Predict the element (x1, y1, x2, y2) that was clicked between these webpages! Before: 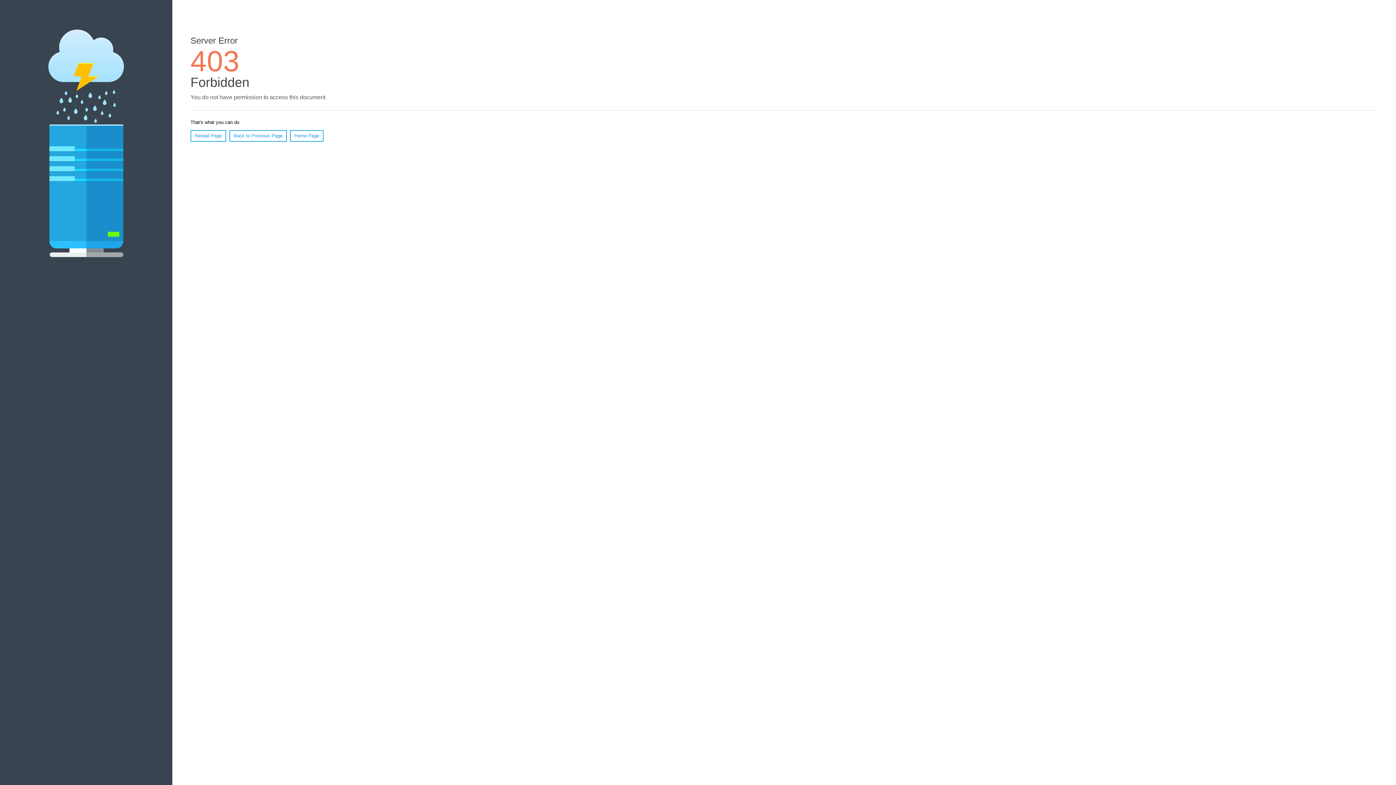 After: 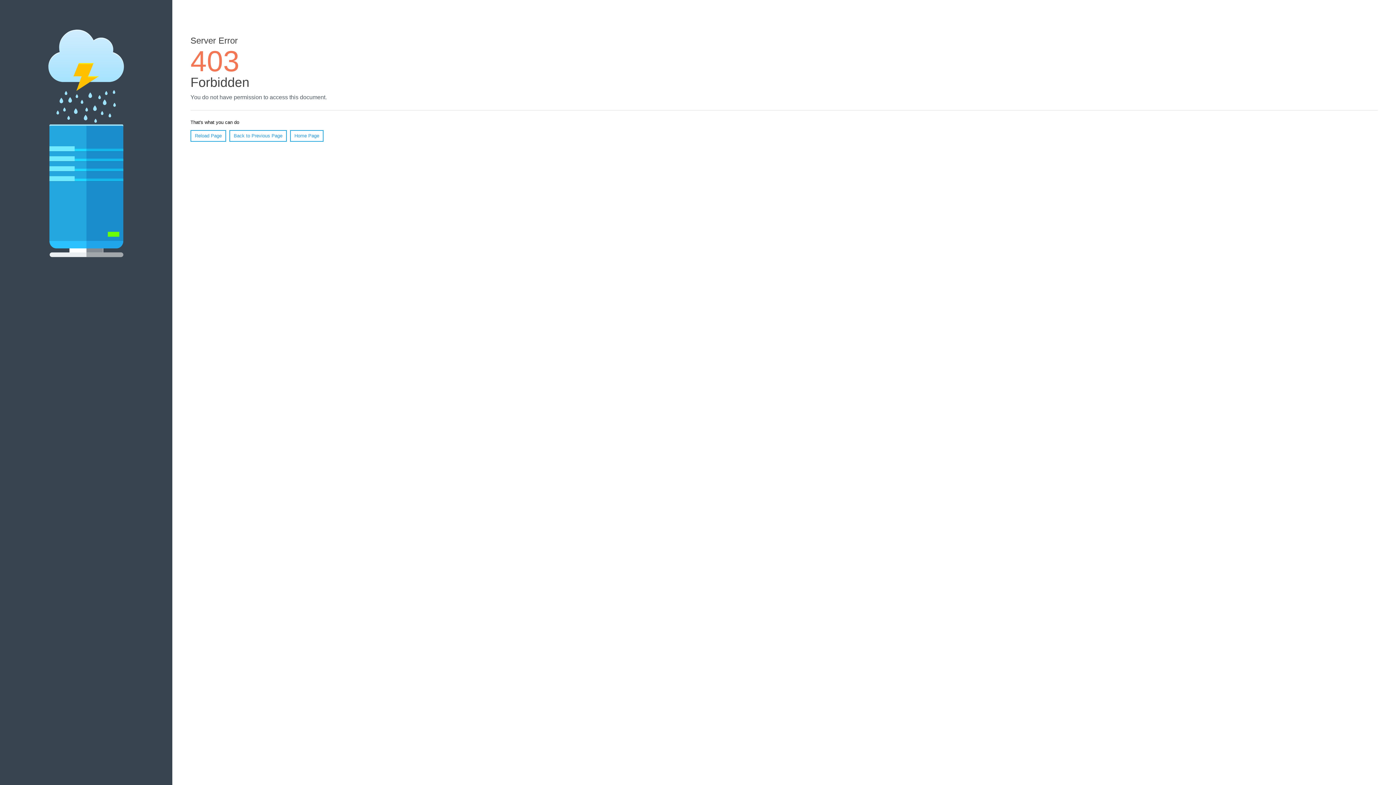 Action: bbox: (290, 130, 323, 141) label: Home Page